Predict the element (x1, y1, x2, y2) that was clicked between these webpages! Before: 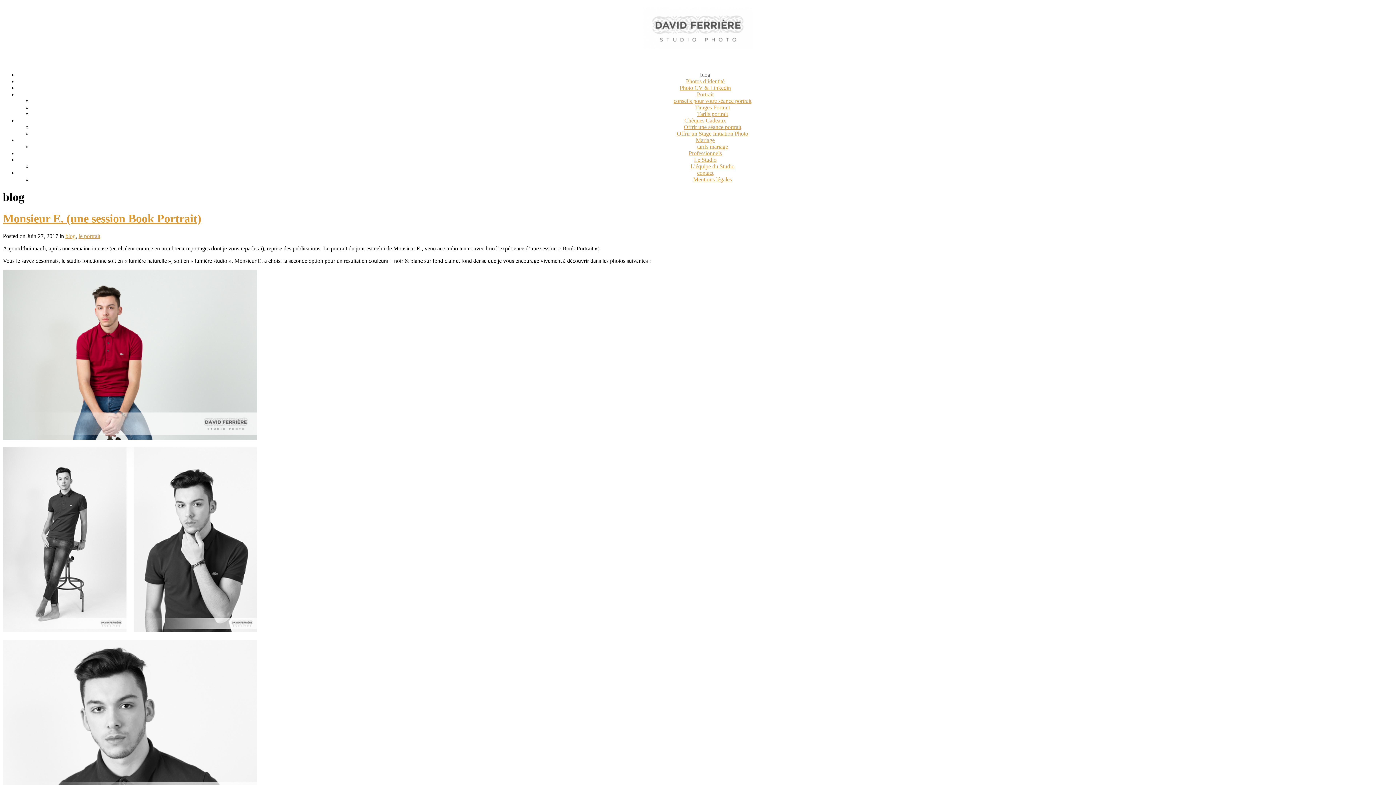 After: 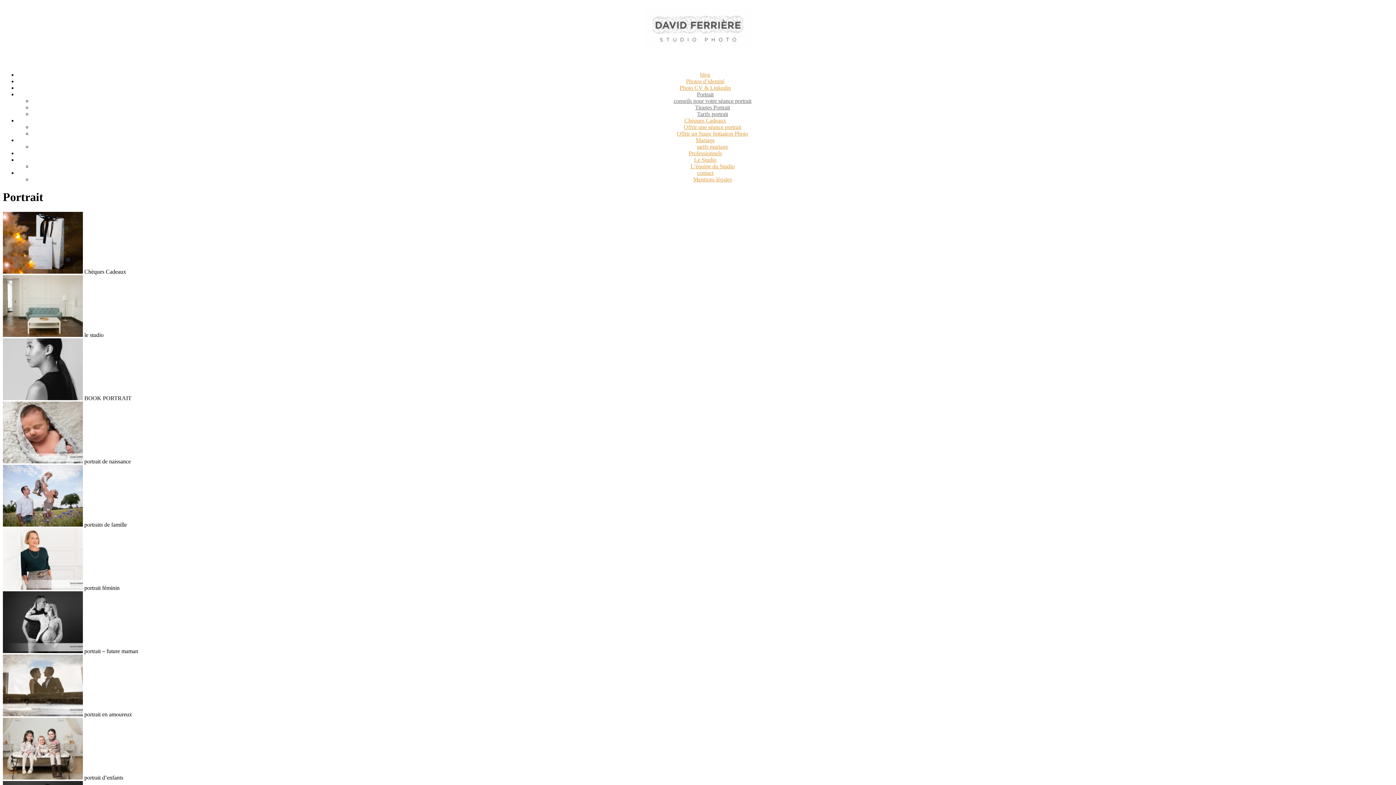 Action: bbox: (697, 91, 713, 97) label: Portrait